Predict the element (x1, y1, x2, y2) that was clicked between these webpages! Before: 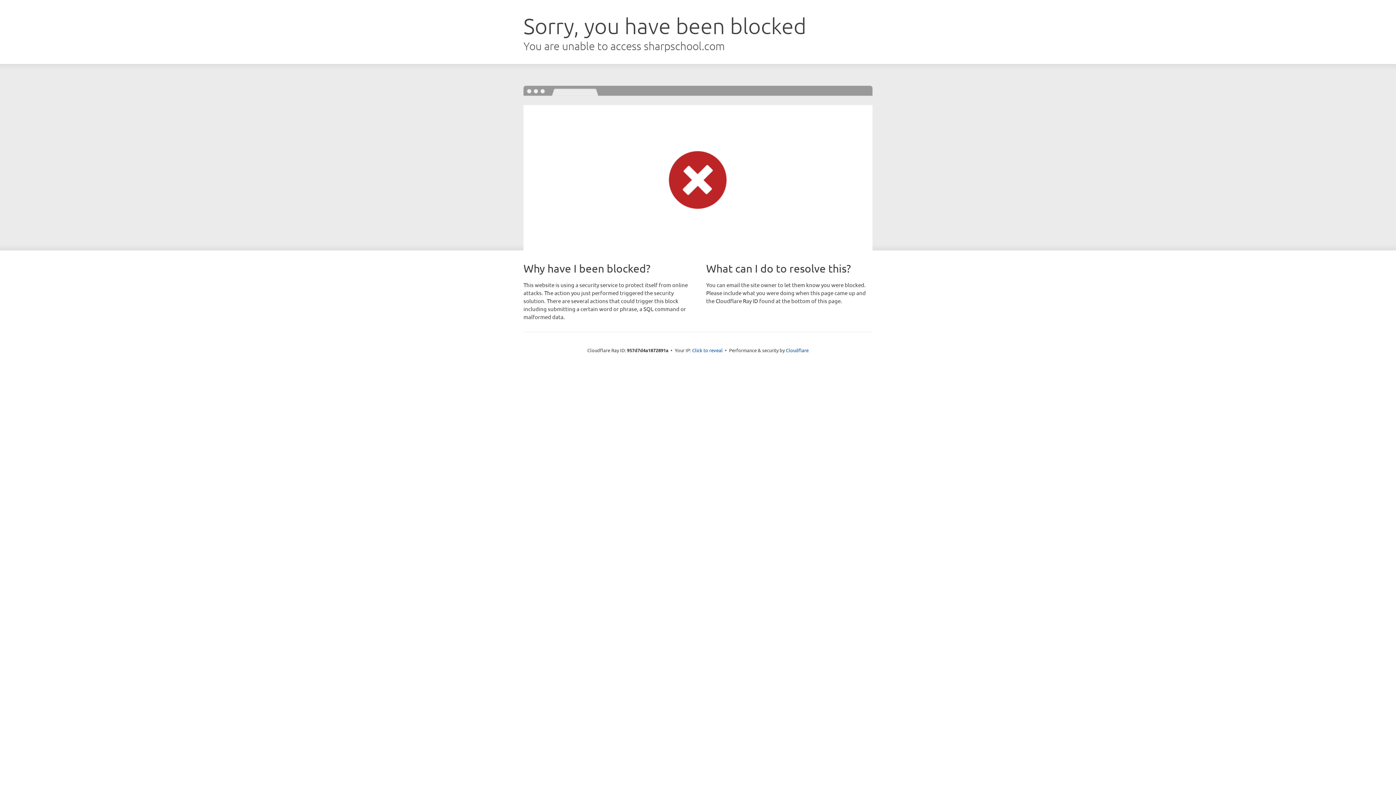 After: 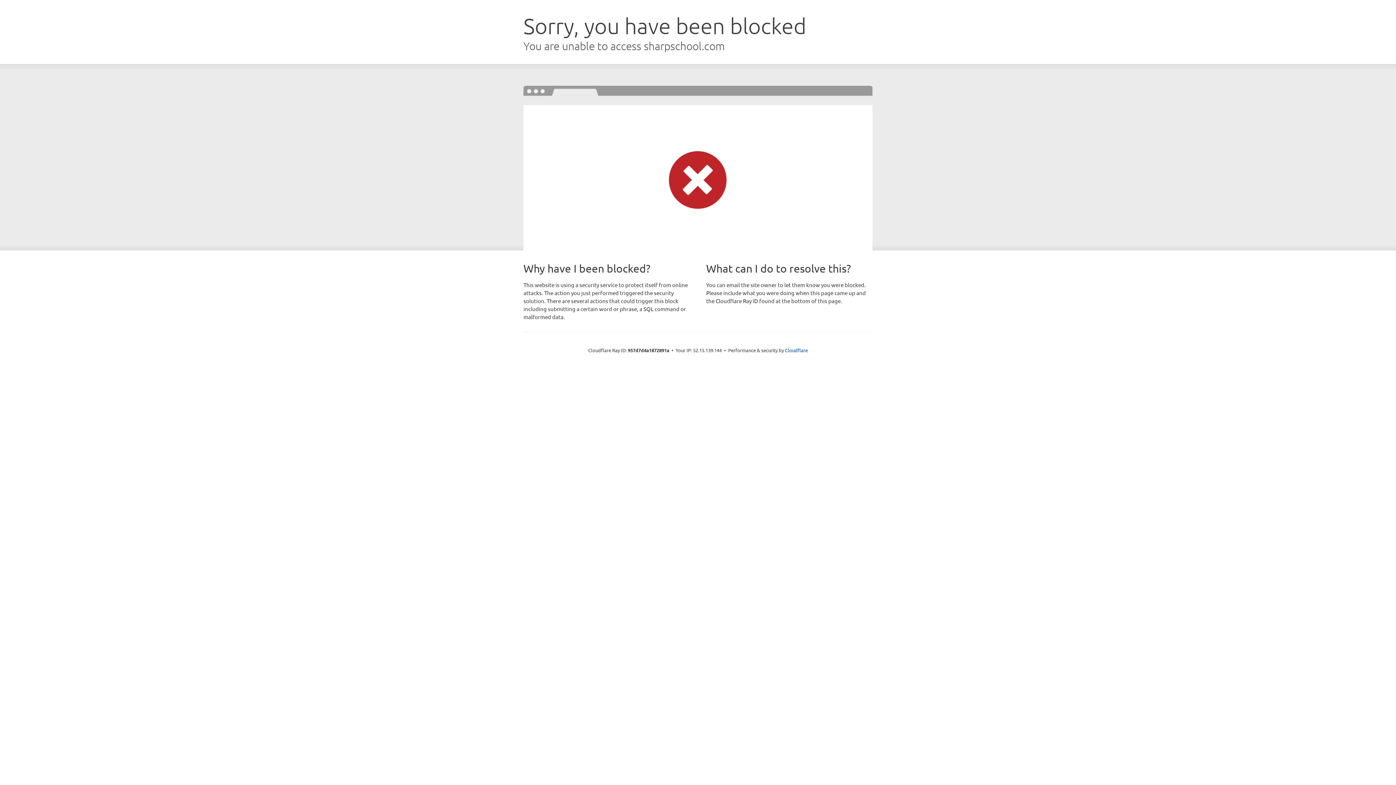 Action: label: Click to reveal bbox: (692, 346, 722, 353)